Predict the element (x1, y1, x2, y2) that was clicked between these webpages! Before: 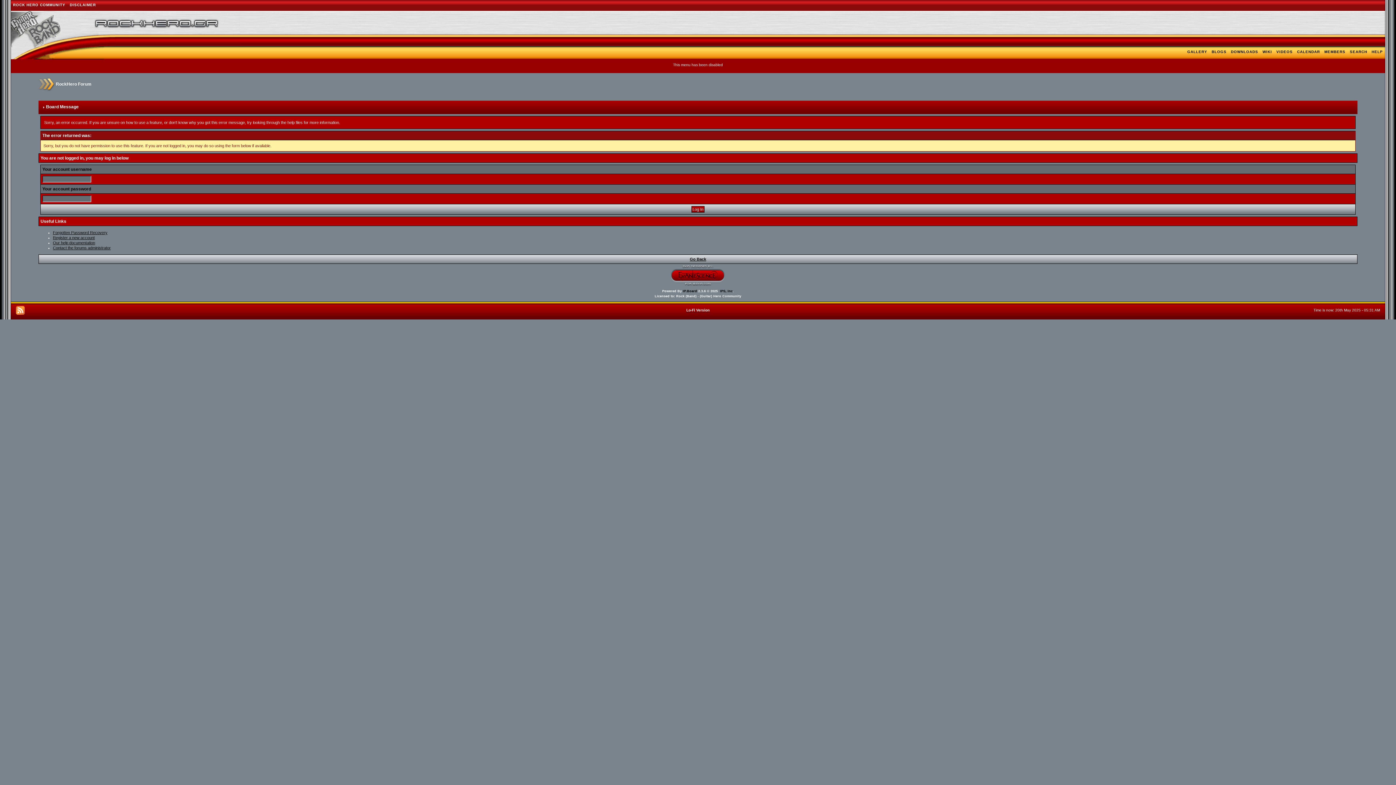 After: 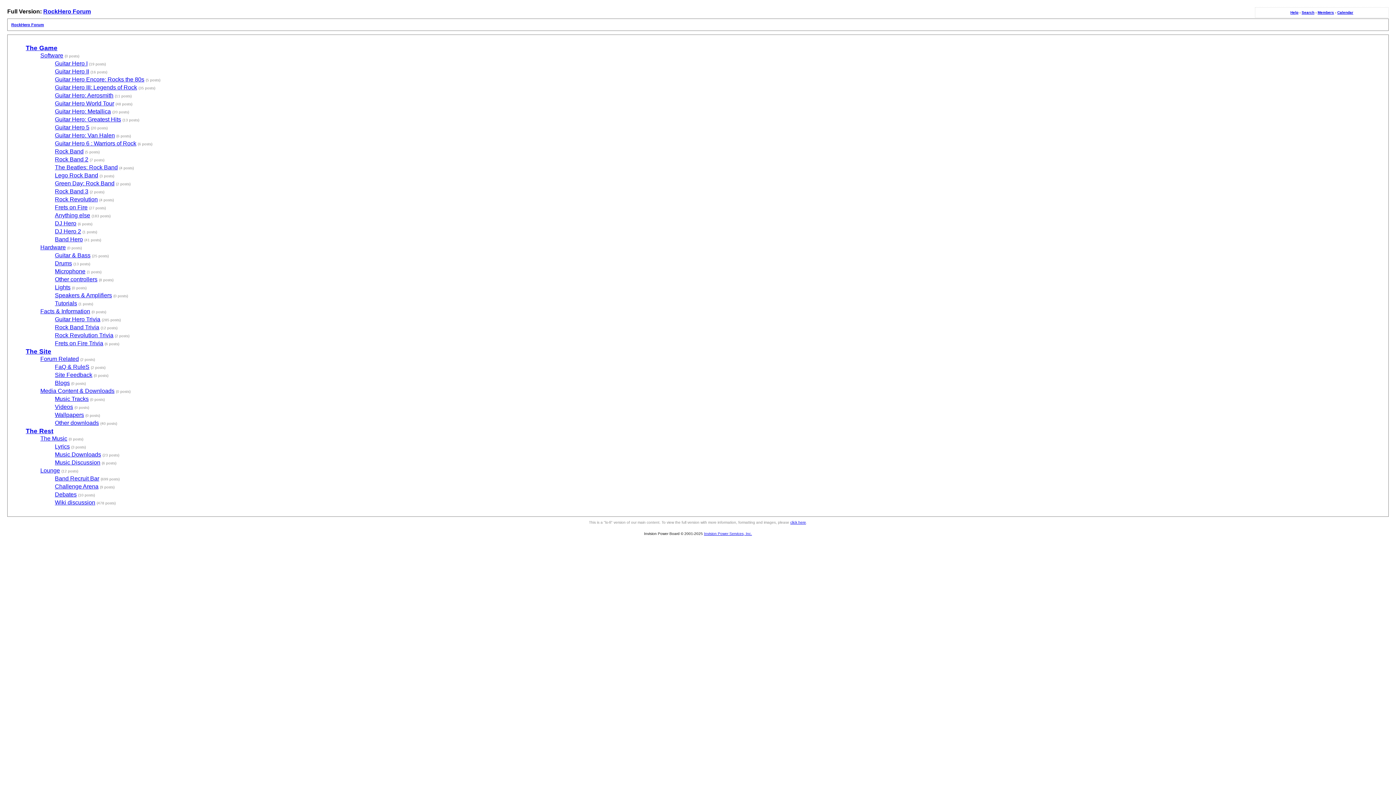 Action: bbox: (686, 308, 709, 312) label: Lo-Fi Version